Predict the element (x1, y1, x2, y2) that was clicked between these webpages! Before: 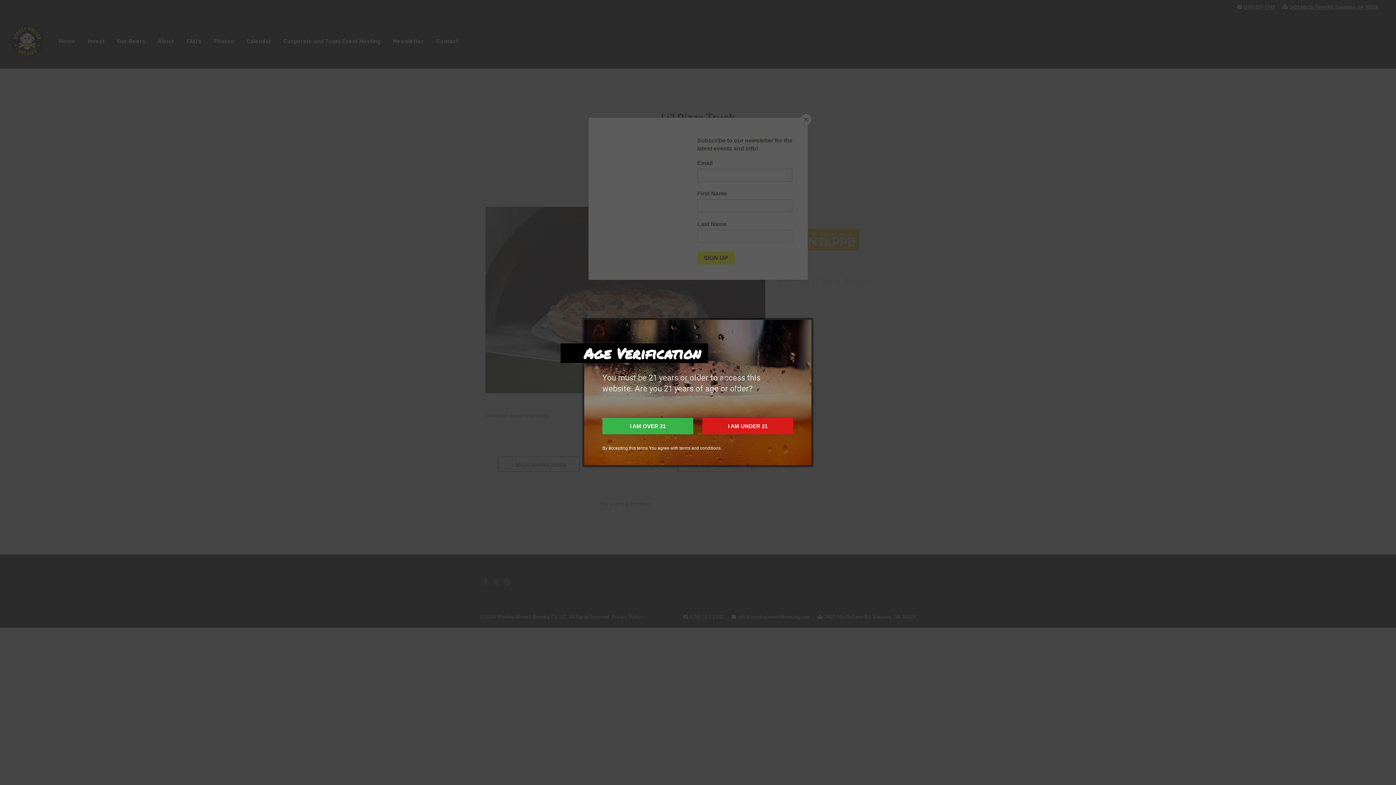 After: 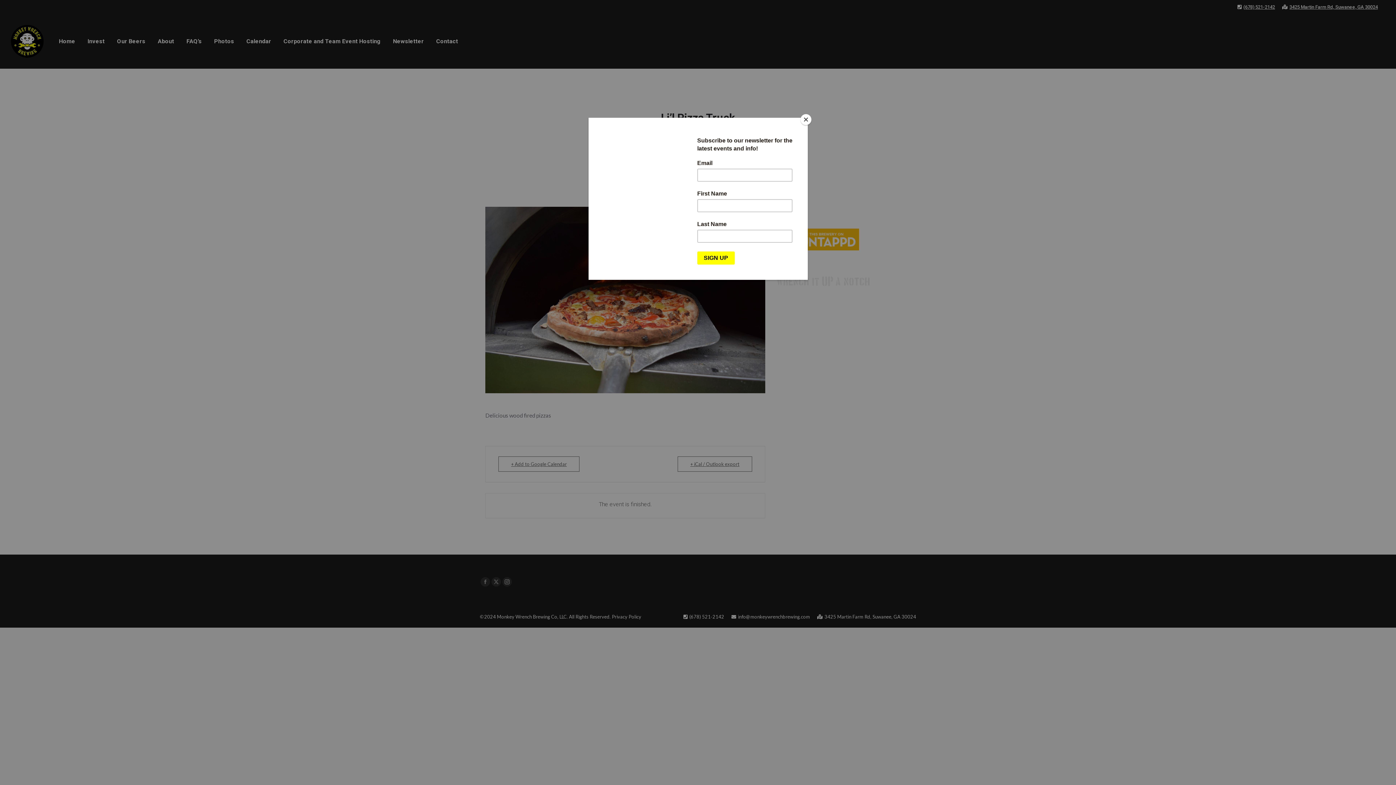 Action: label: I AM OVER 21 bbox: (602, 418, 693, 434)